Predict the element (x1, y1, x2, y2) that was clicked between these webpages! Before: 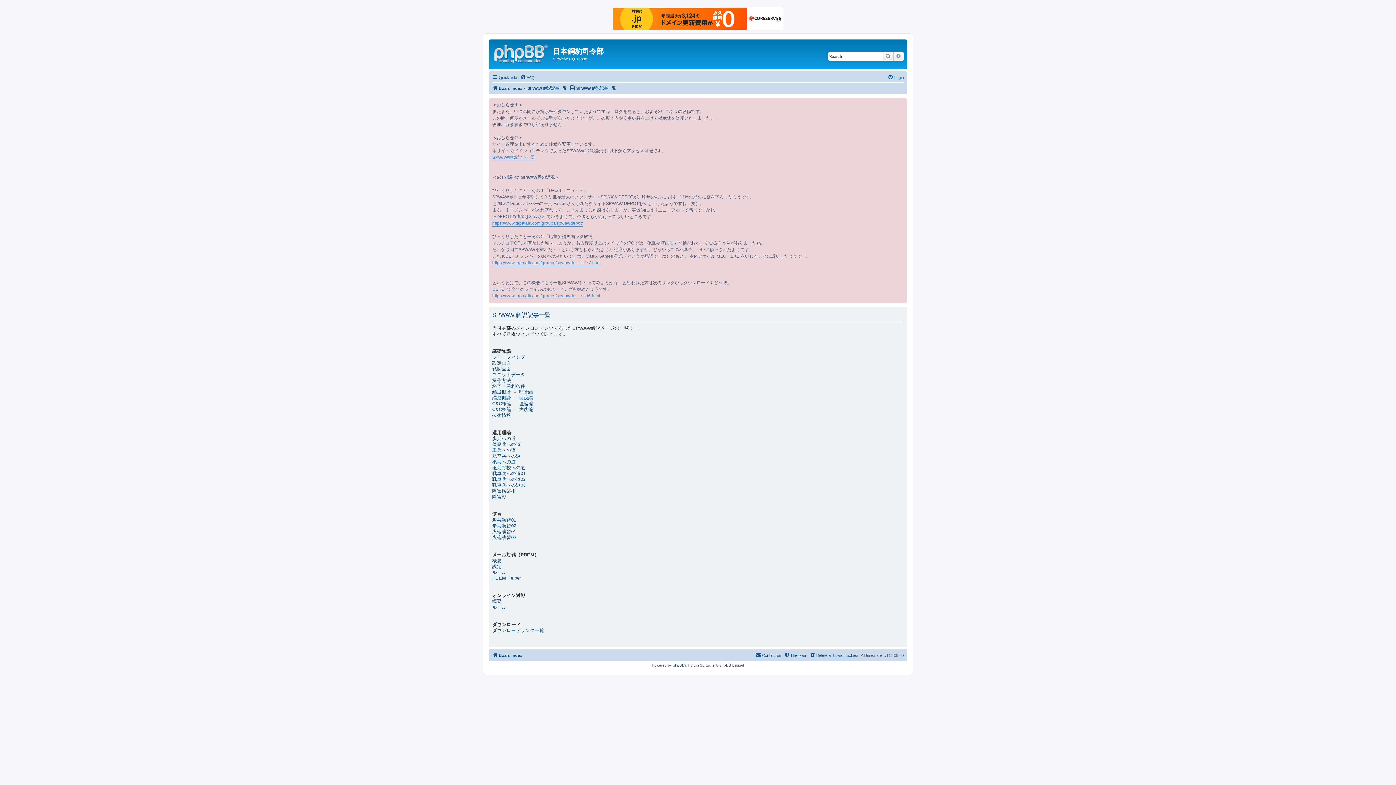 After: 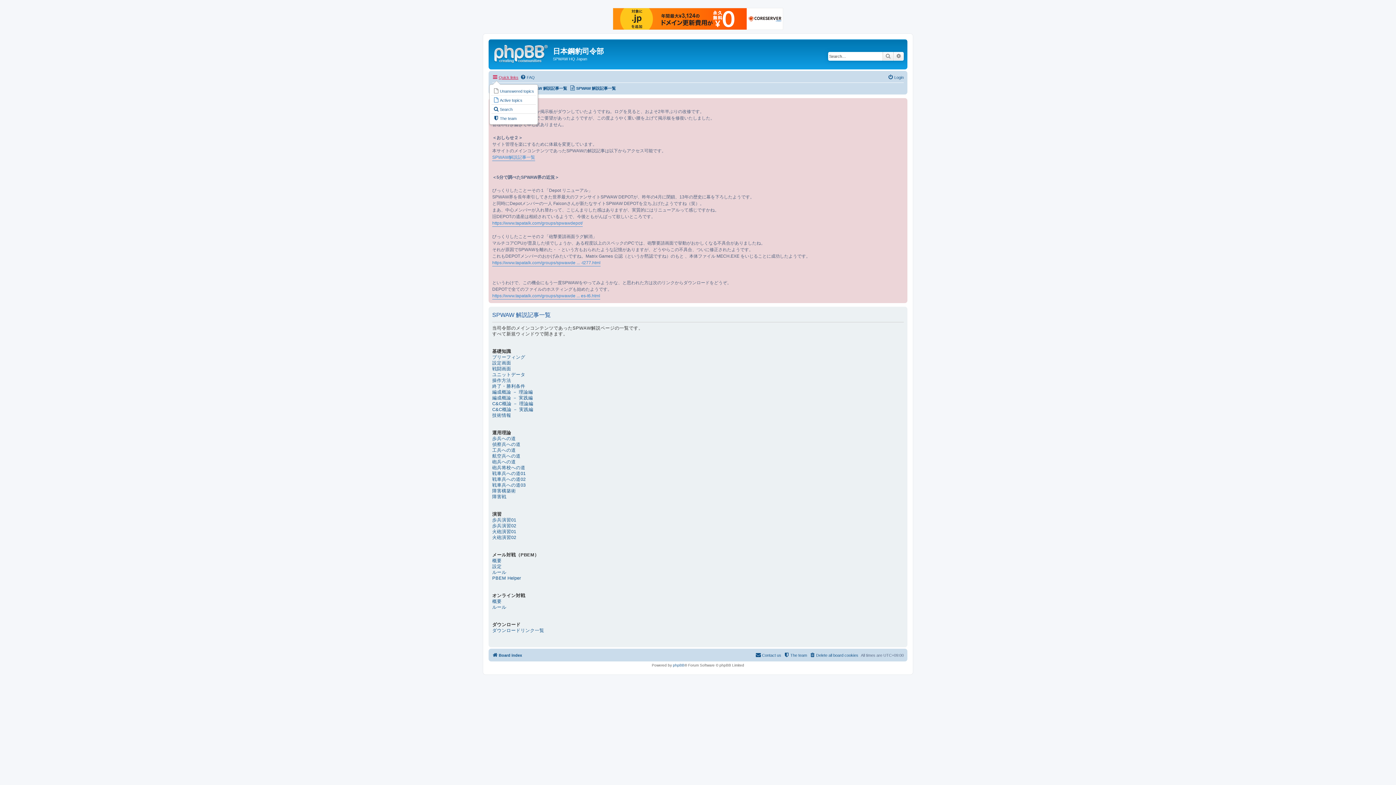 Action: bbox: (492, 72, 518, 81) label: Quick links